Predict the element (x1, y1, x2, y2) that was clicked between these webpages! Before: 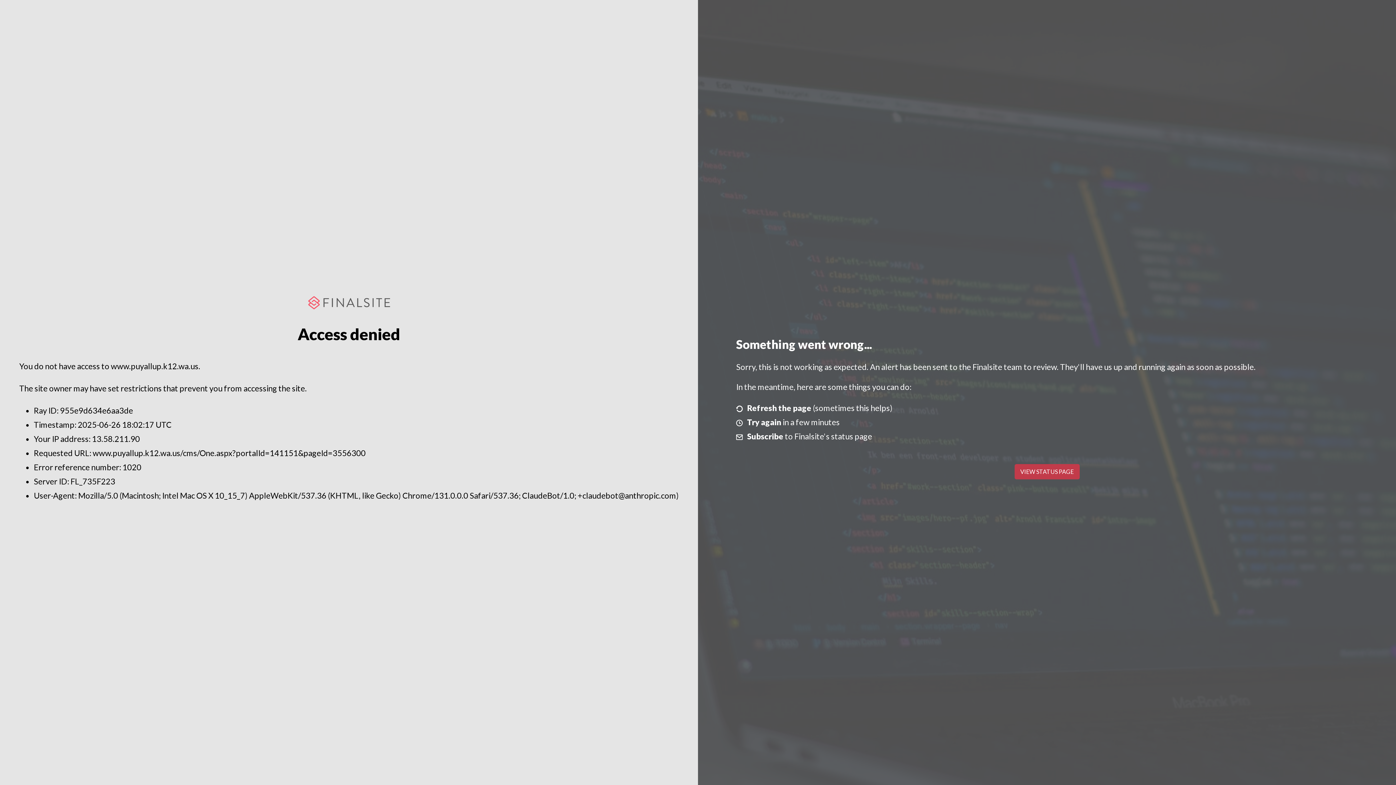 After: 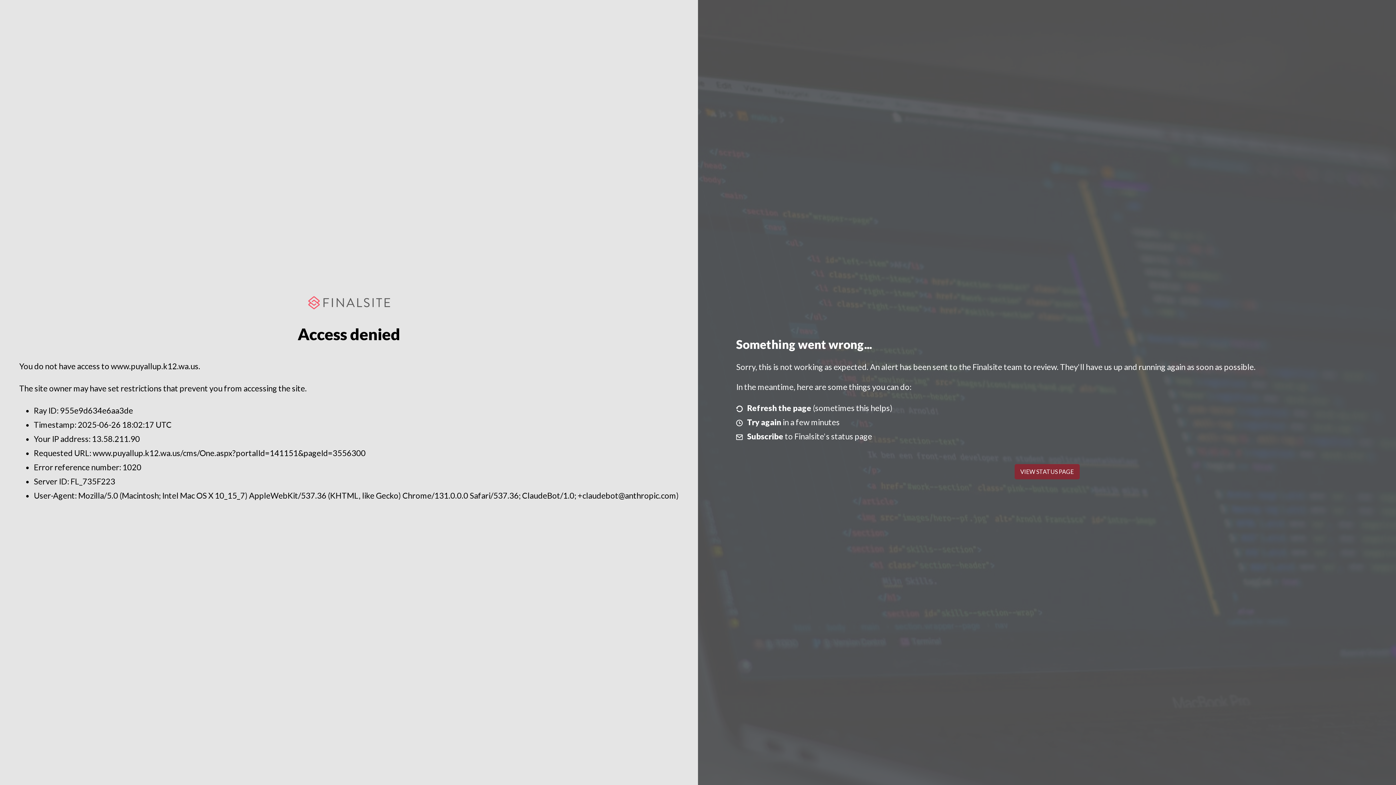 Action: bbox: (1014, 464, 1079, 479) label: VIEW STATUS PAGE